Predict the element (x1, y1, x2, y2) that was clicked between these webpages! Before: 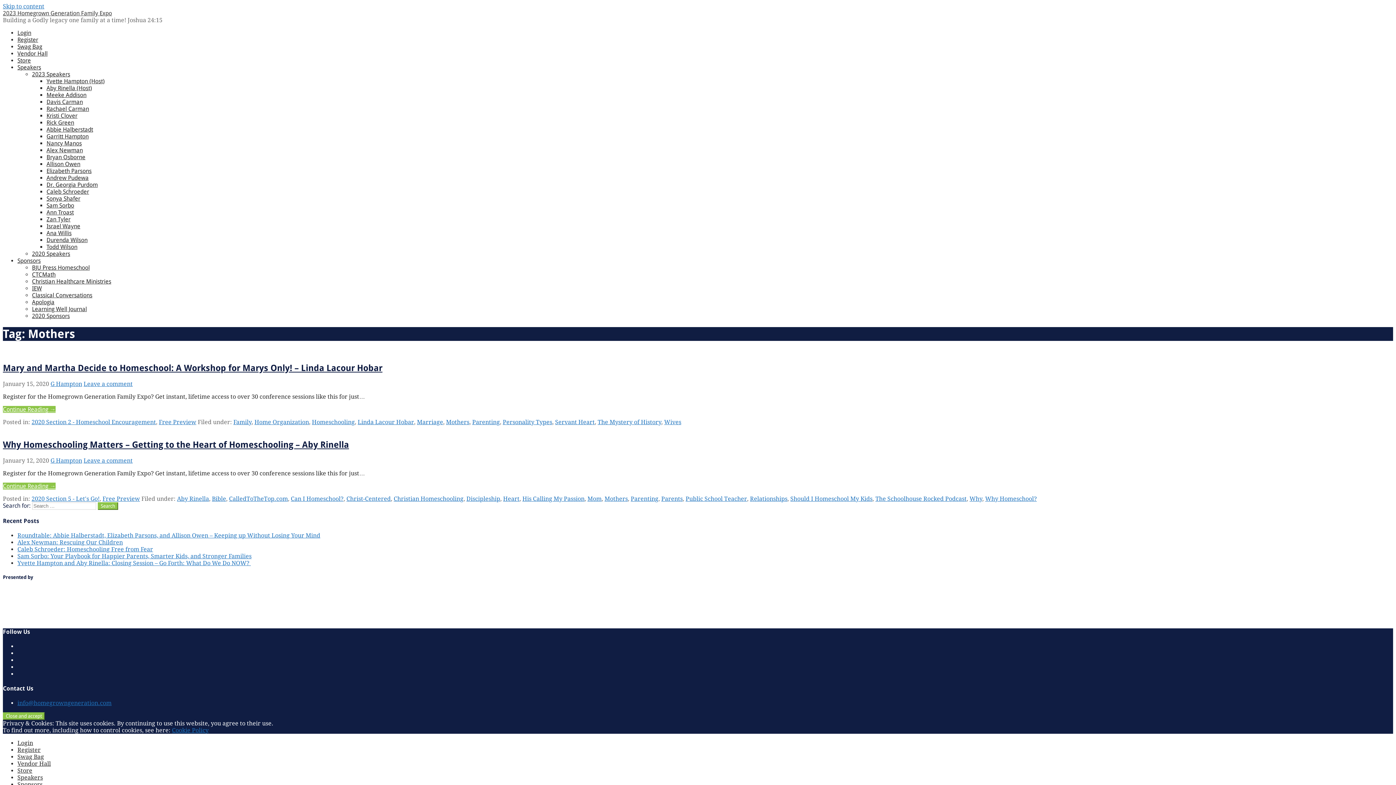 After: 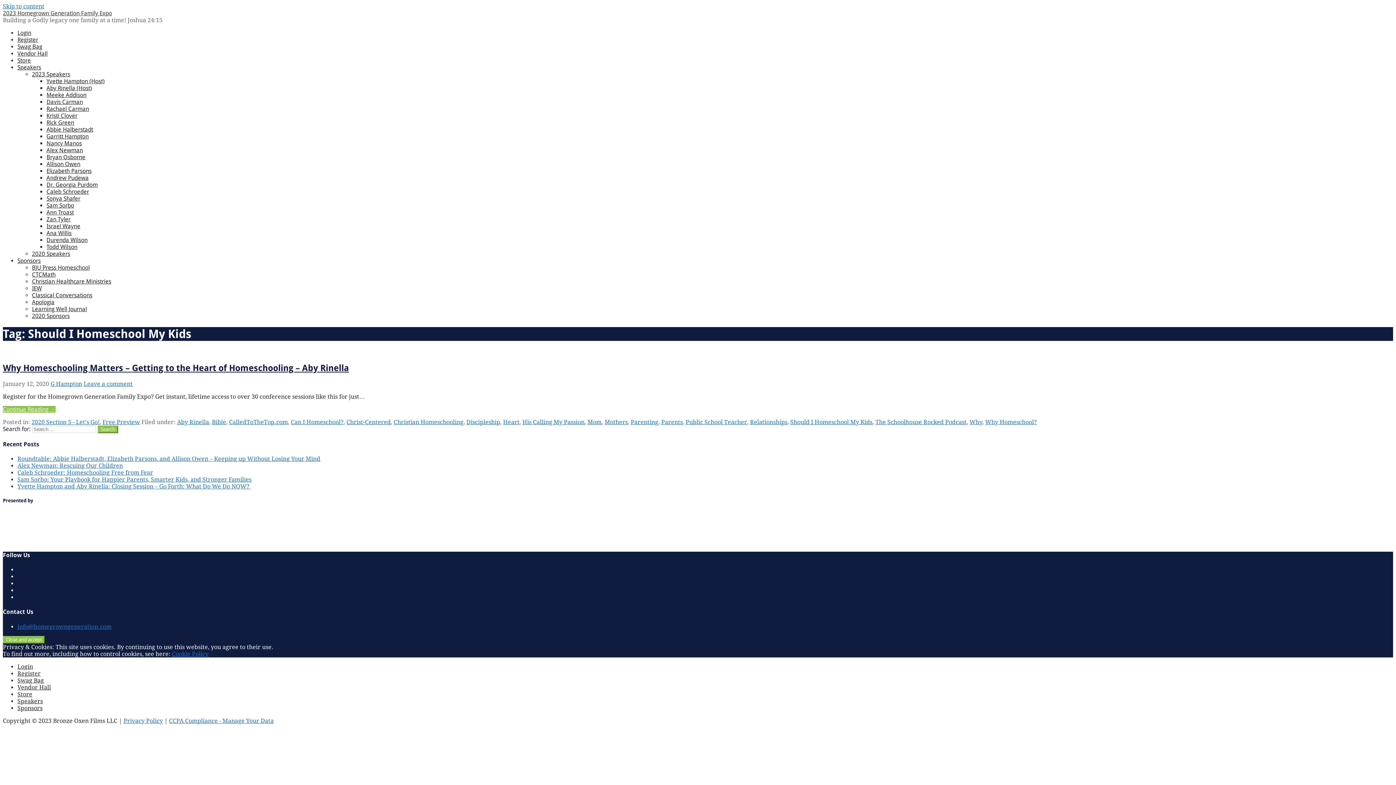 Action: label: Should I Homeschool My Kids bbox: (790, 495, 872, 502)